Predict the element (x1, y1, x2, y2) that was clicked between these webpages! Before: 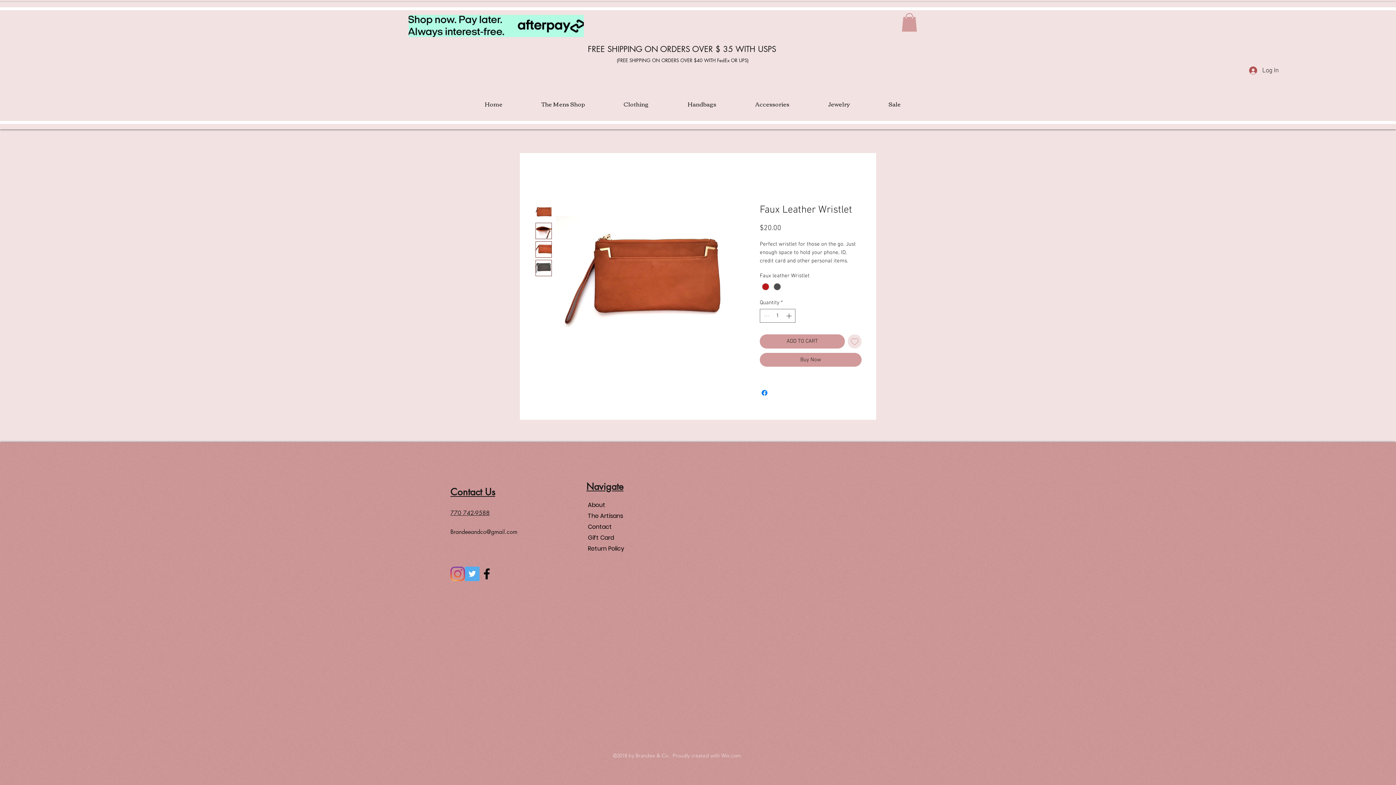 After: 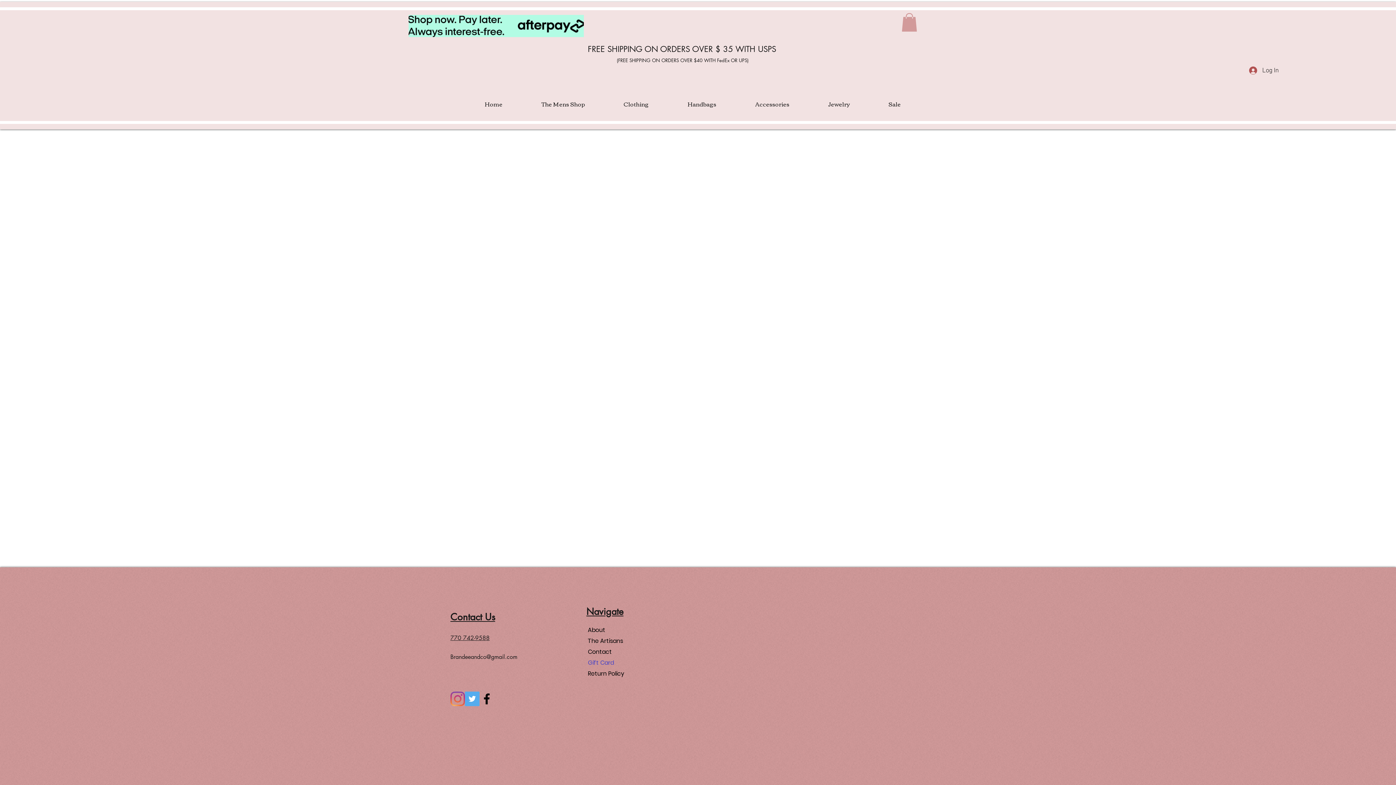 Action: bbox: (588, 532, 639, 543) label: Gift Card